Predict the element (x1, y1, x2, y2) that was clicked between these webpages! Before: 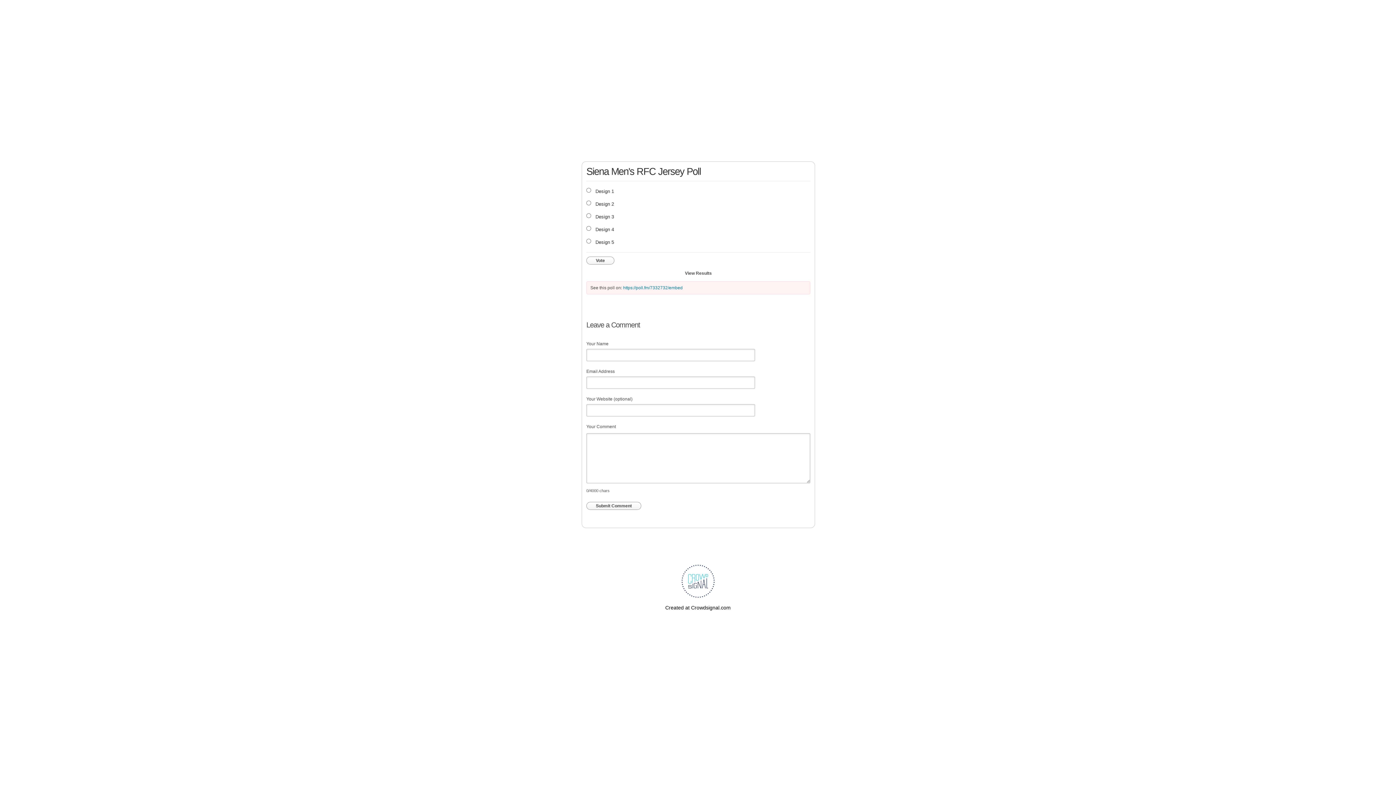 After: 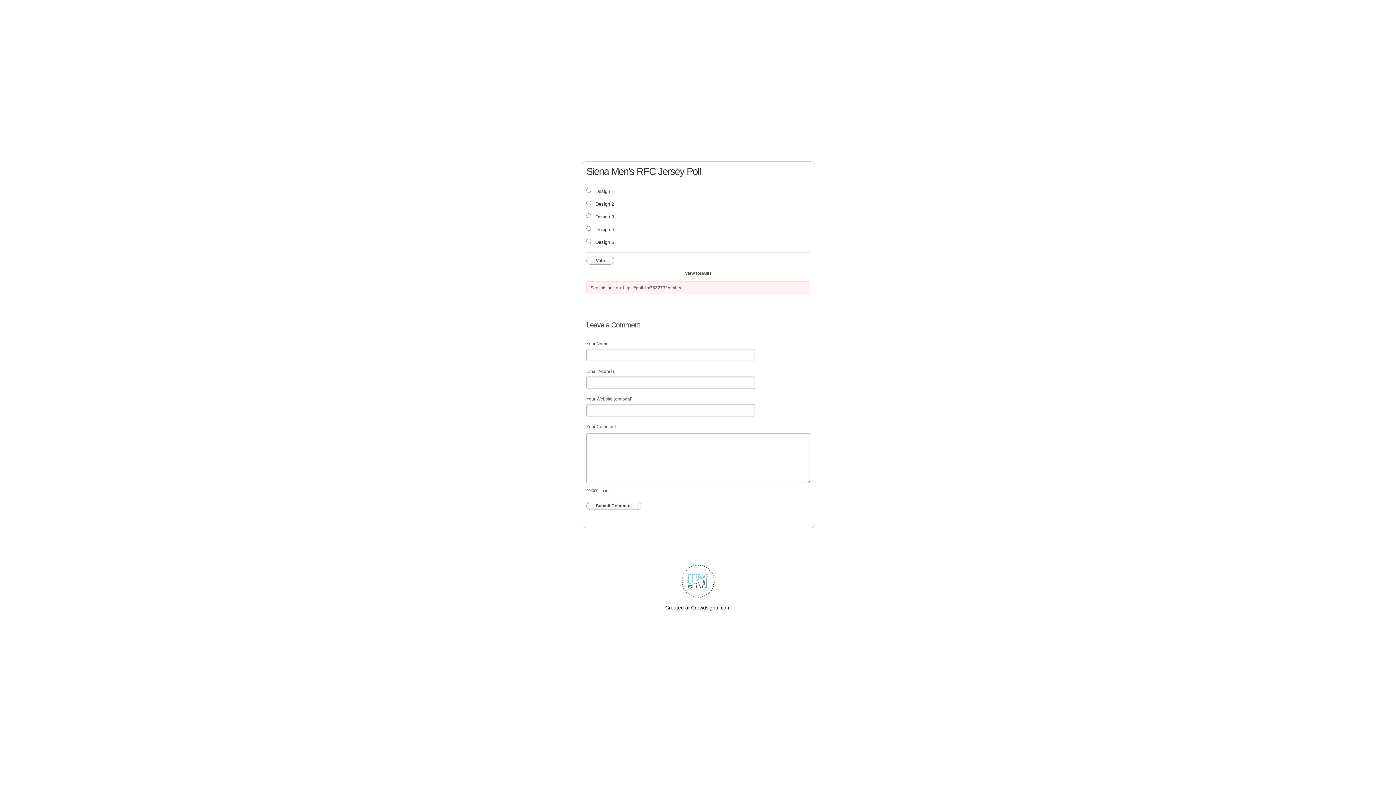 Action: bbox: (623, 285, 682, 290) label: https://poll.fm/7332732/embed